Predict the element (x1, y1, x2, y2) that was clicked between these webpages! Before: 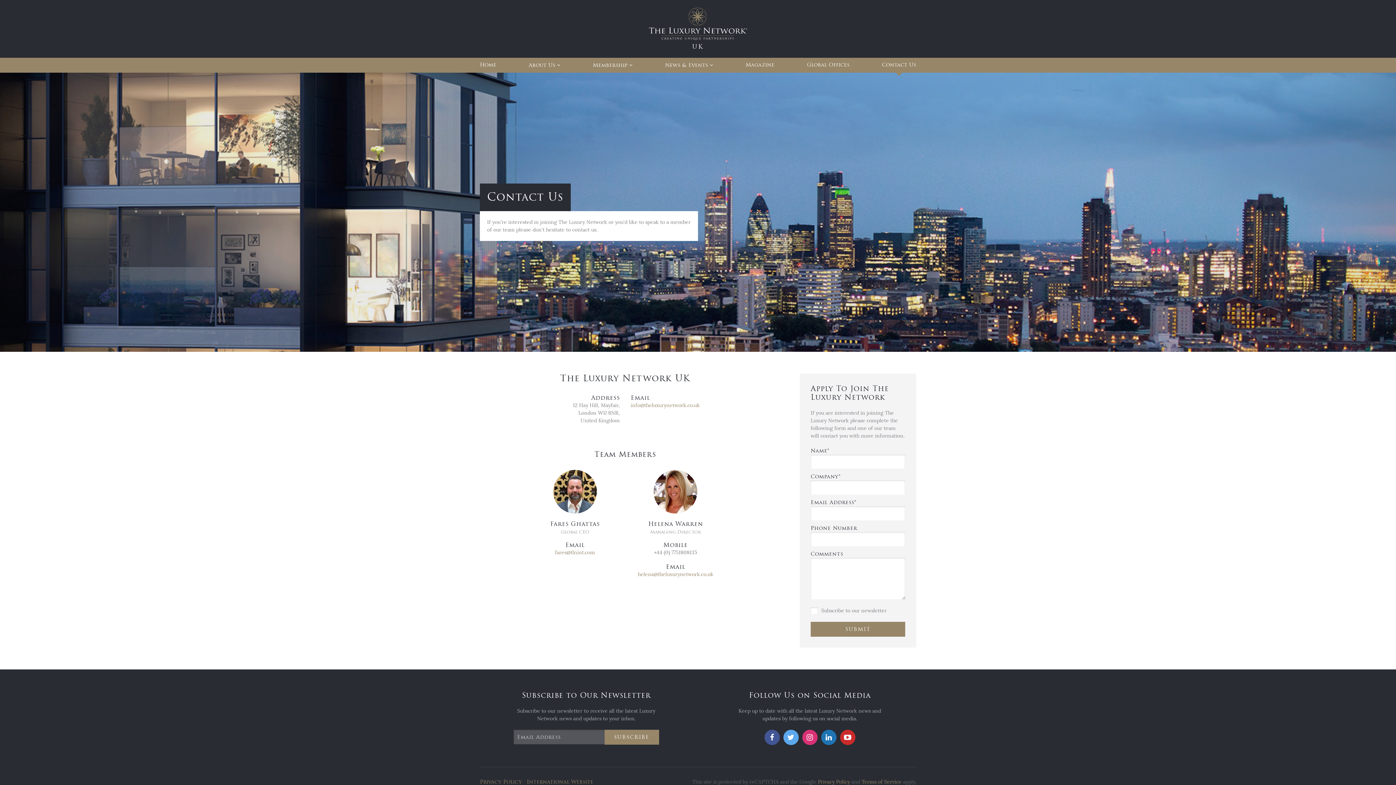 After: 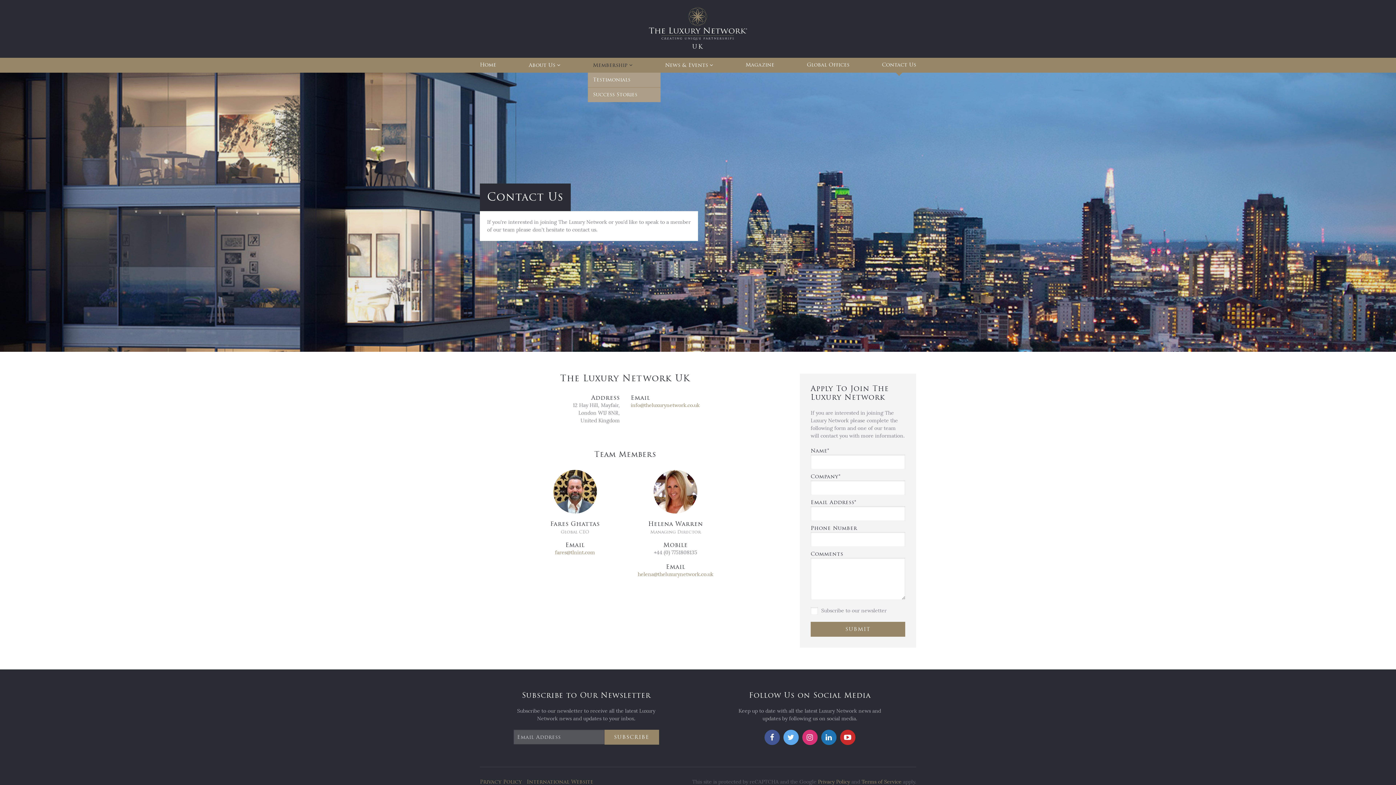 Action: bbox: (588, 57, 637, 72) label: Membership